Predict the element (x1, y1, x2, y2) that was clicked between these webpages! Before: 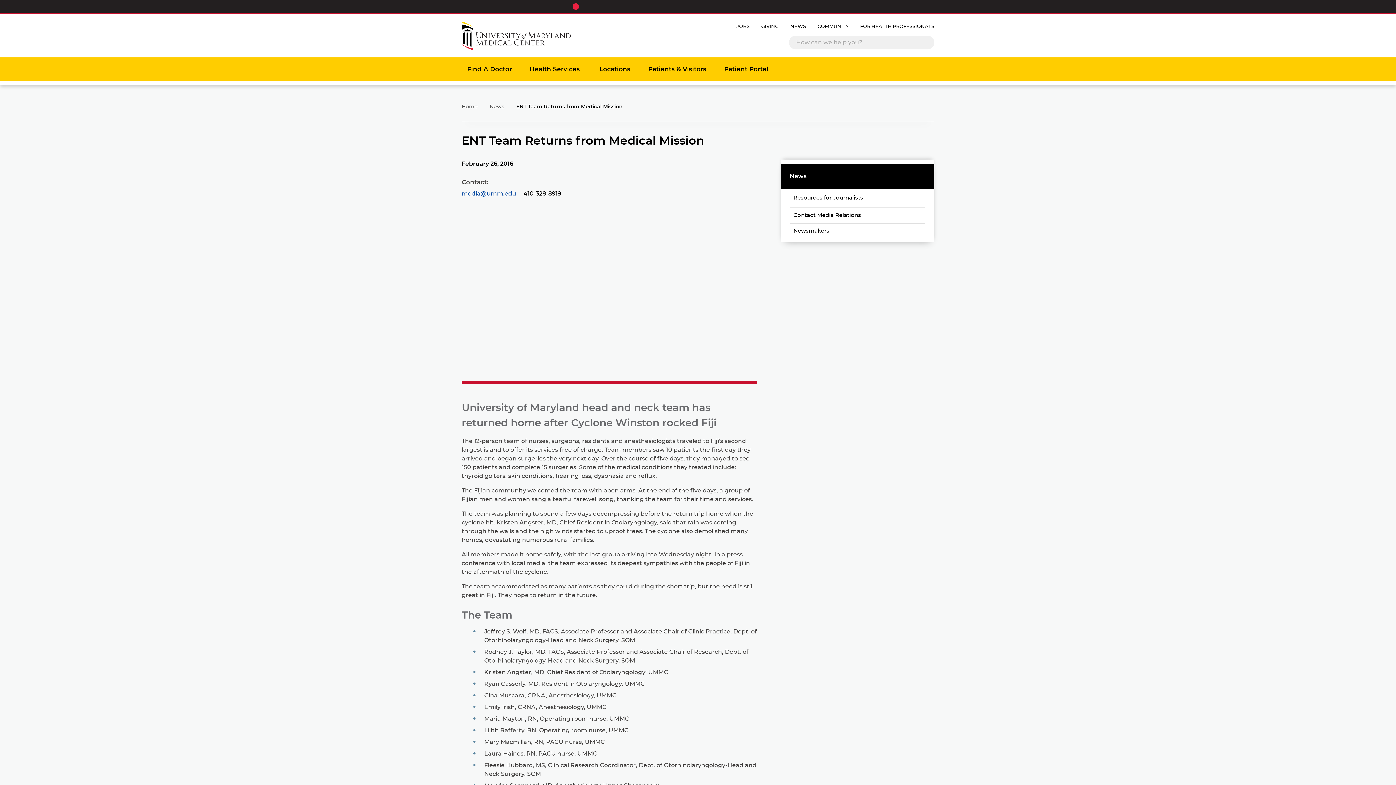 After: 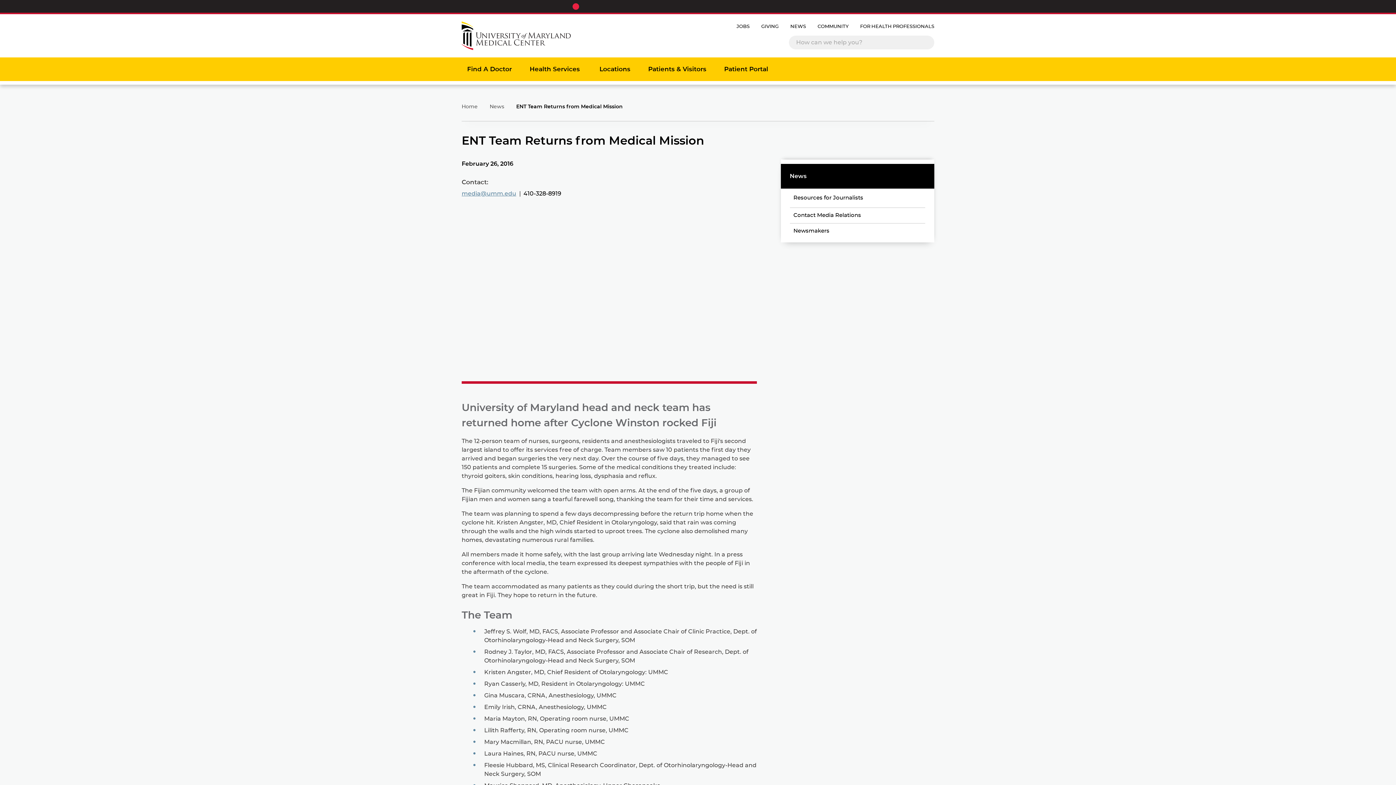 Action: label: media@umm.edu bbox: (461, 190, 516, 196)